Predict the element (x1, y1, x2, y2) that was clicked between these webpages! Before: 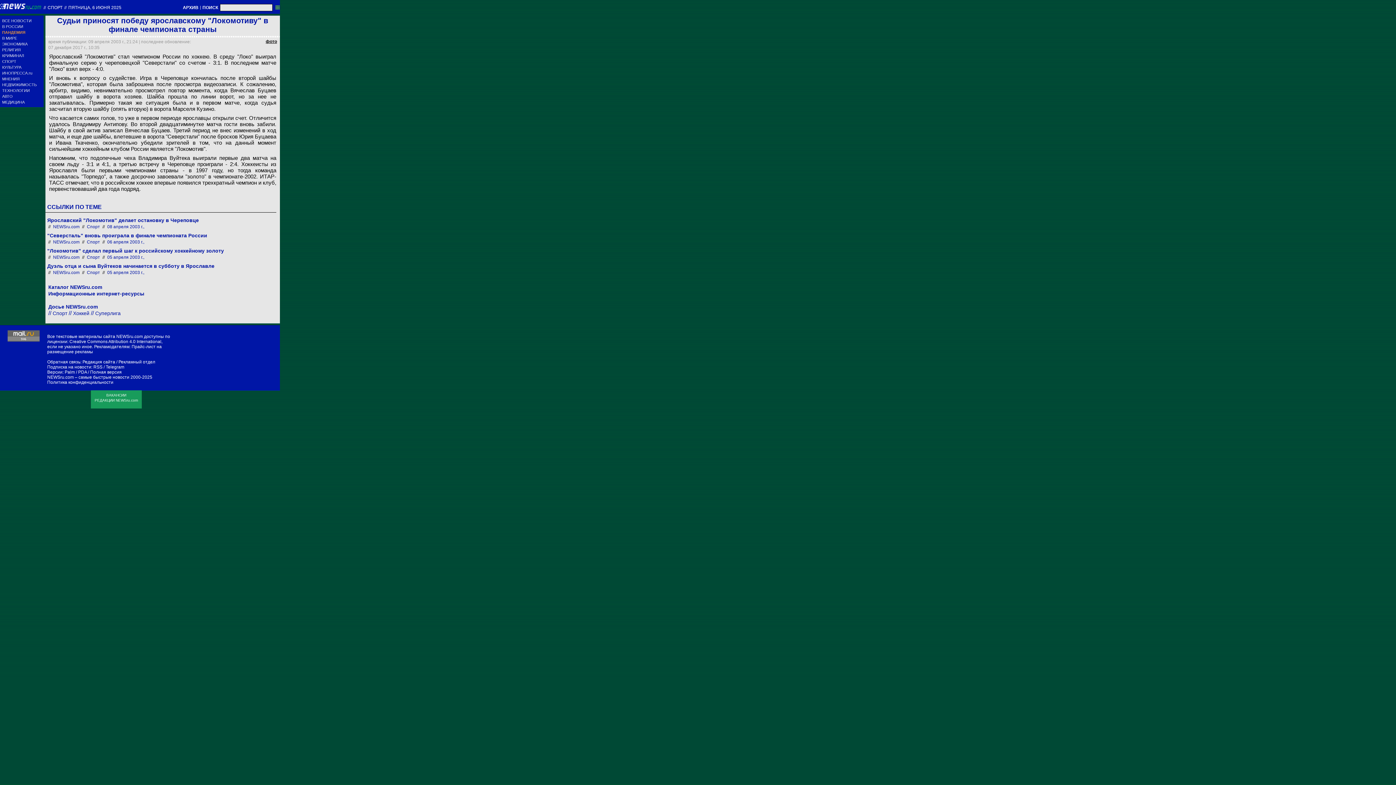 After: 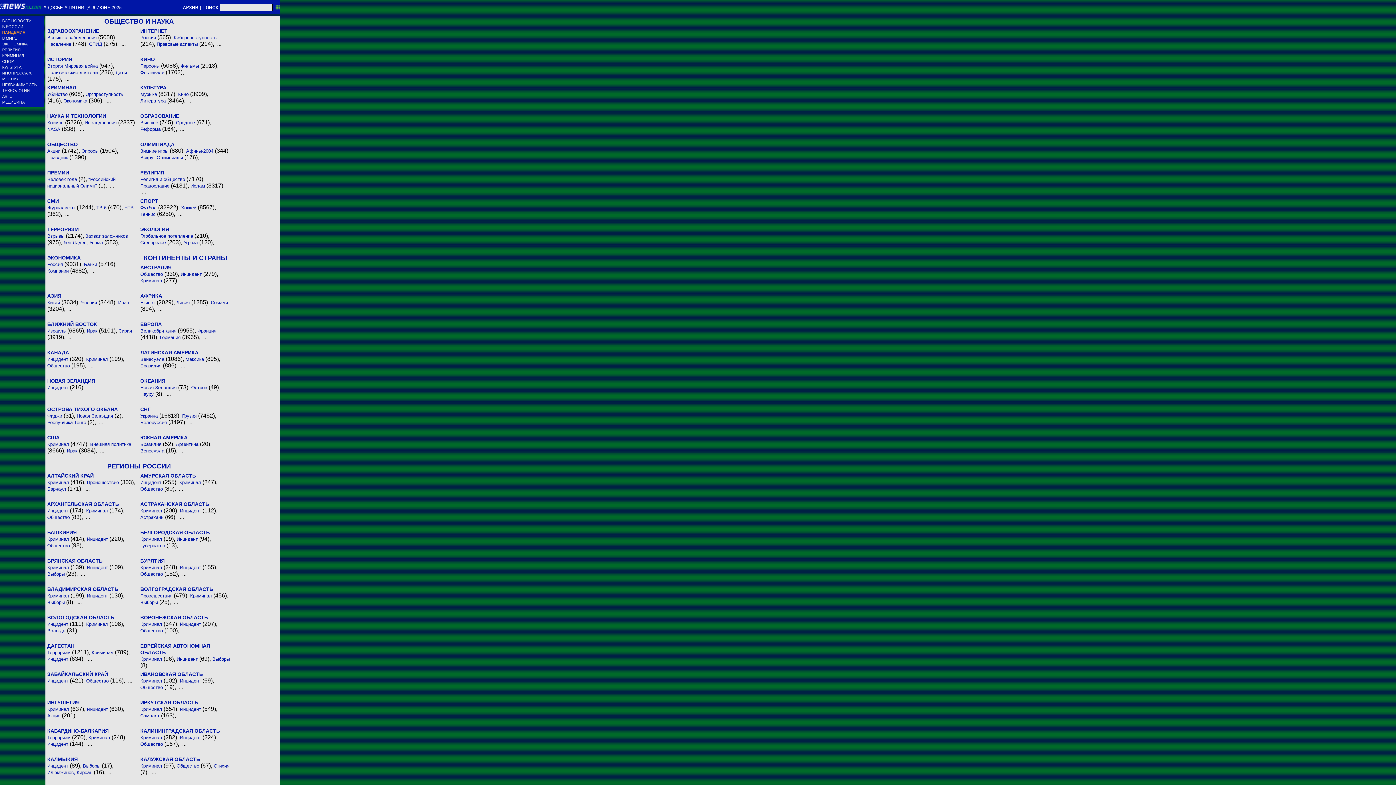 Action: label: Досье NEWSru.com bbox: (48, 304, 97, 309)